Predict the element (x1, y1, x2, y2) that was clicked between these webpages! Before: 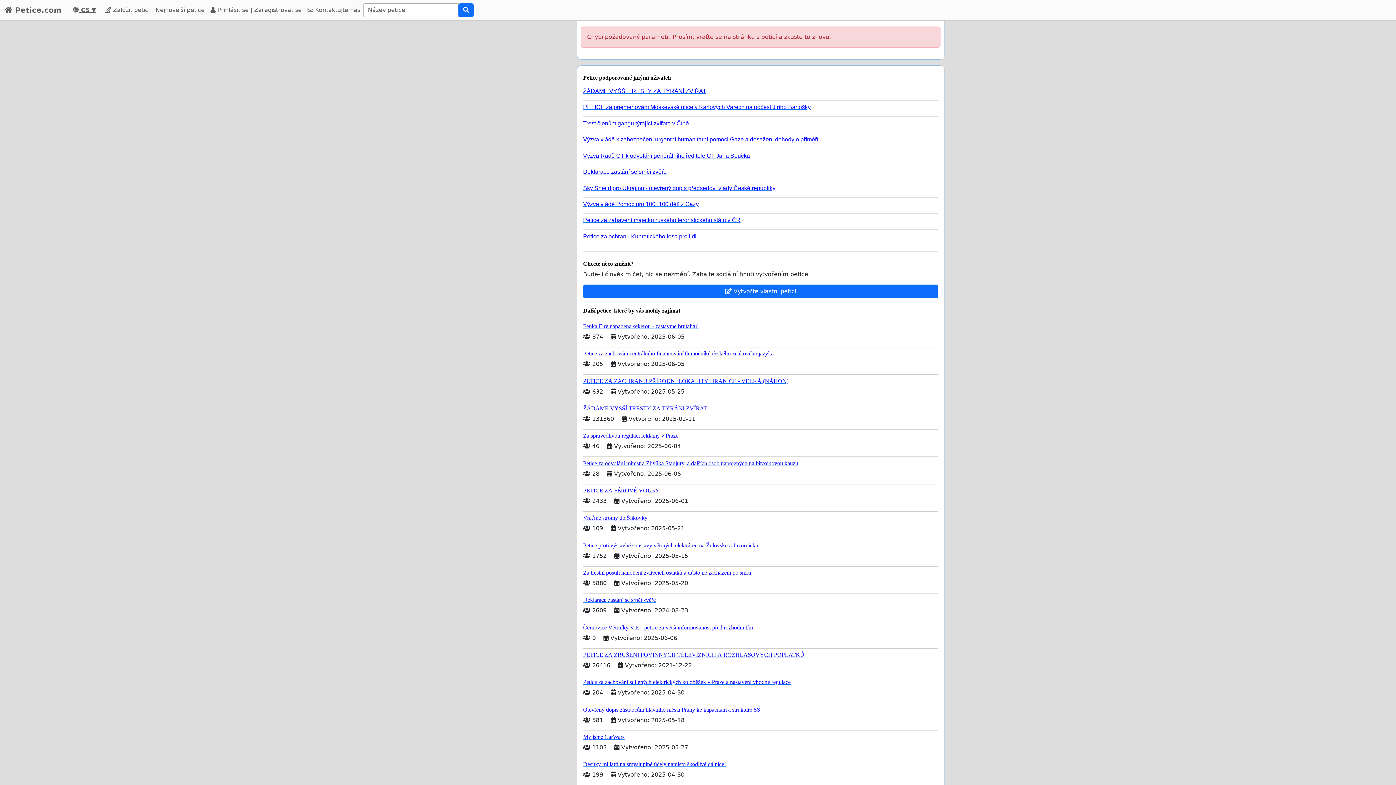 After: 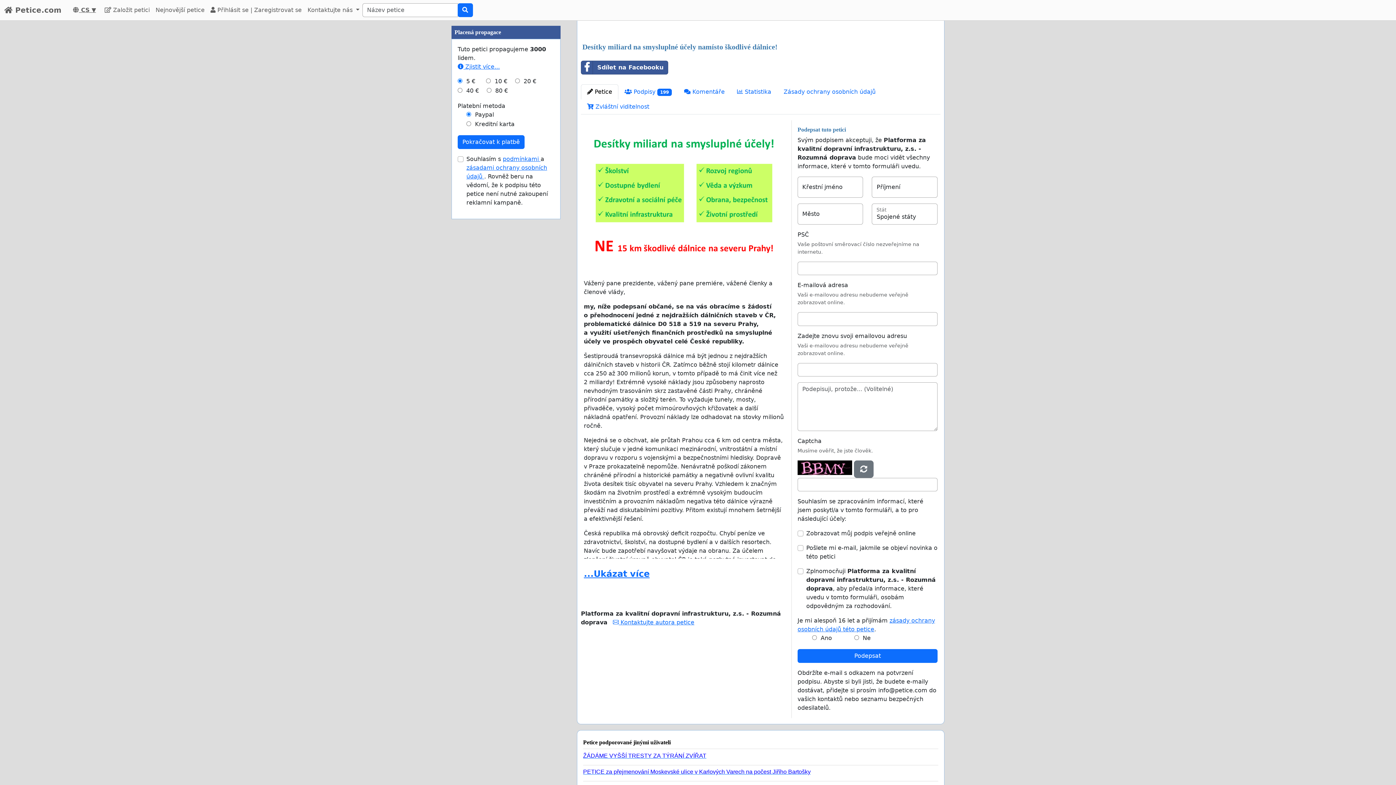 Action: bbox: (583, 758, 938, 768) label: Desítky miliard na smysluplné účely namísto škodlivé dálnice!